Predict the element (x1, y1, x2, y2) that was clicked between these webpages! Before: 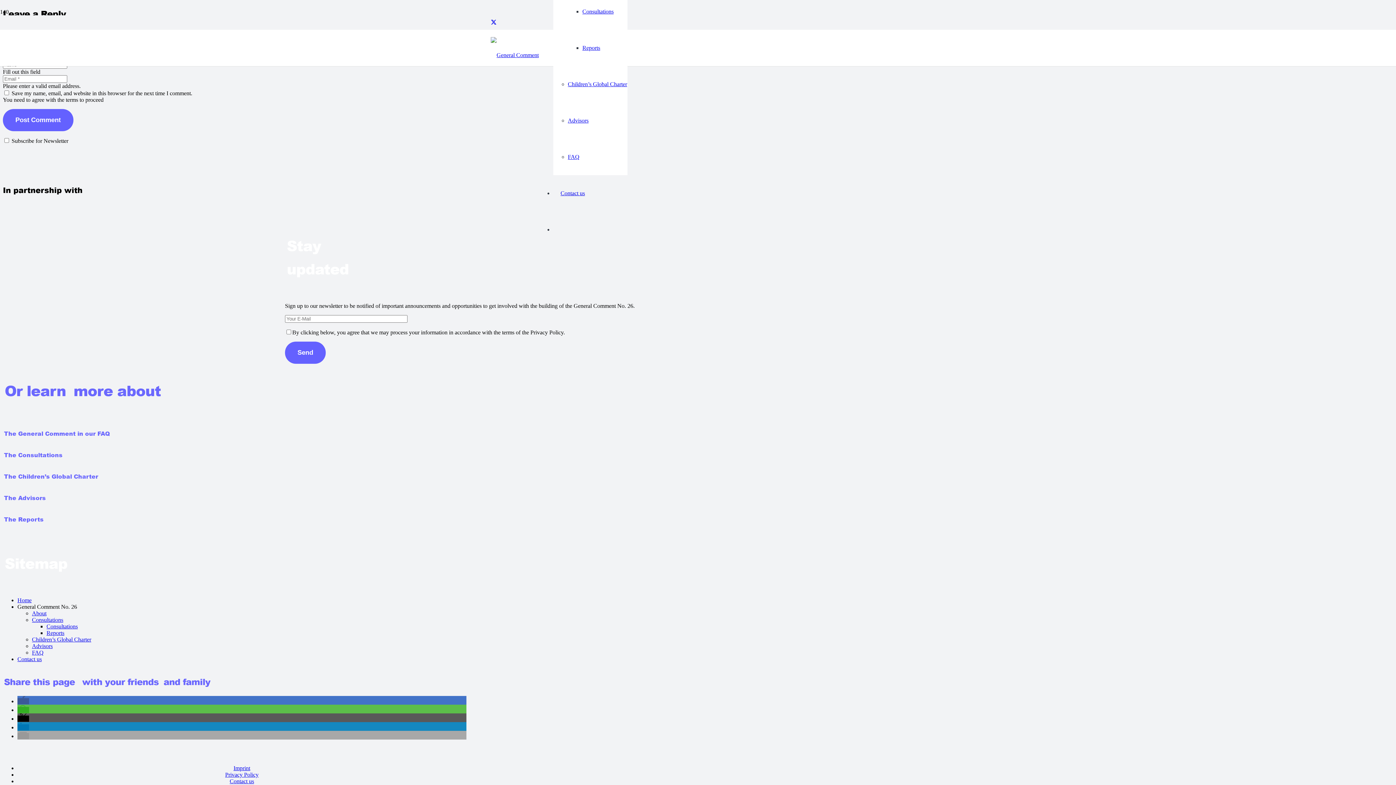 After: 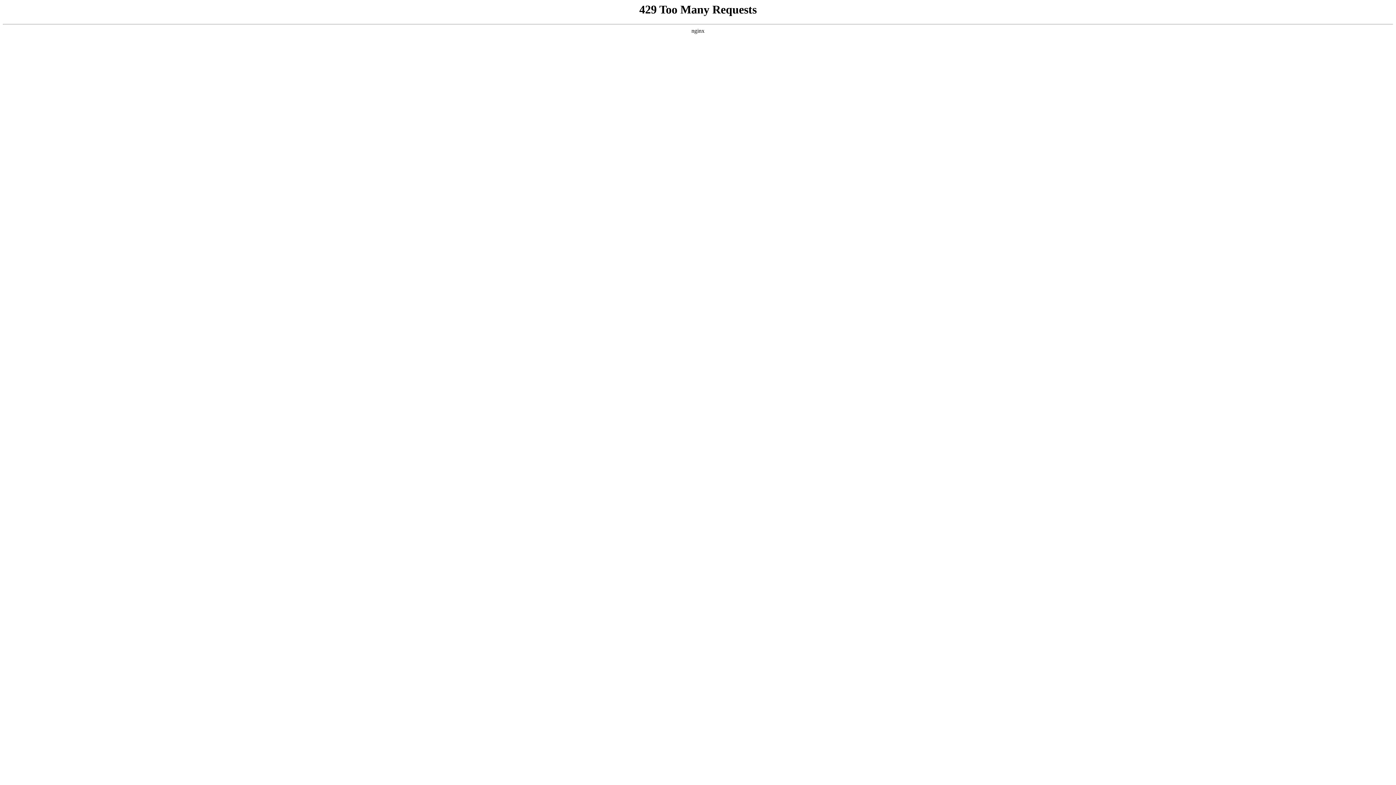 Action: label: Advisors bbox: (568, 117, 588, 123)